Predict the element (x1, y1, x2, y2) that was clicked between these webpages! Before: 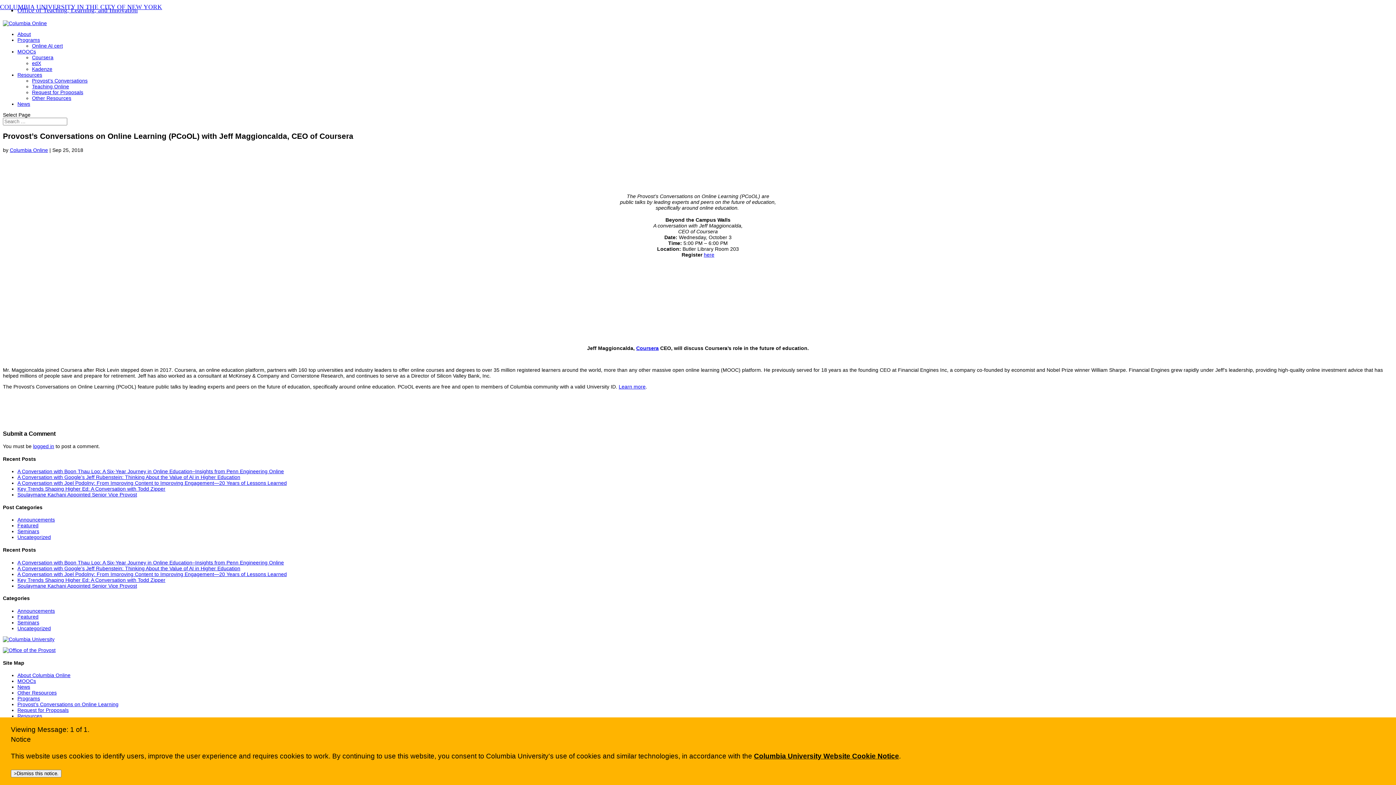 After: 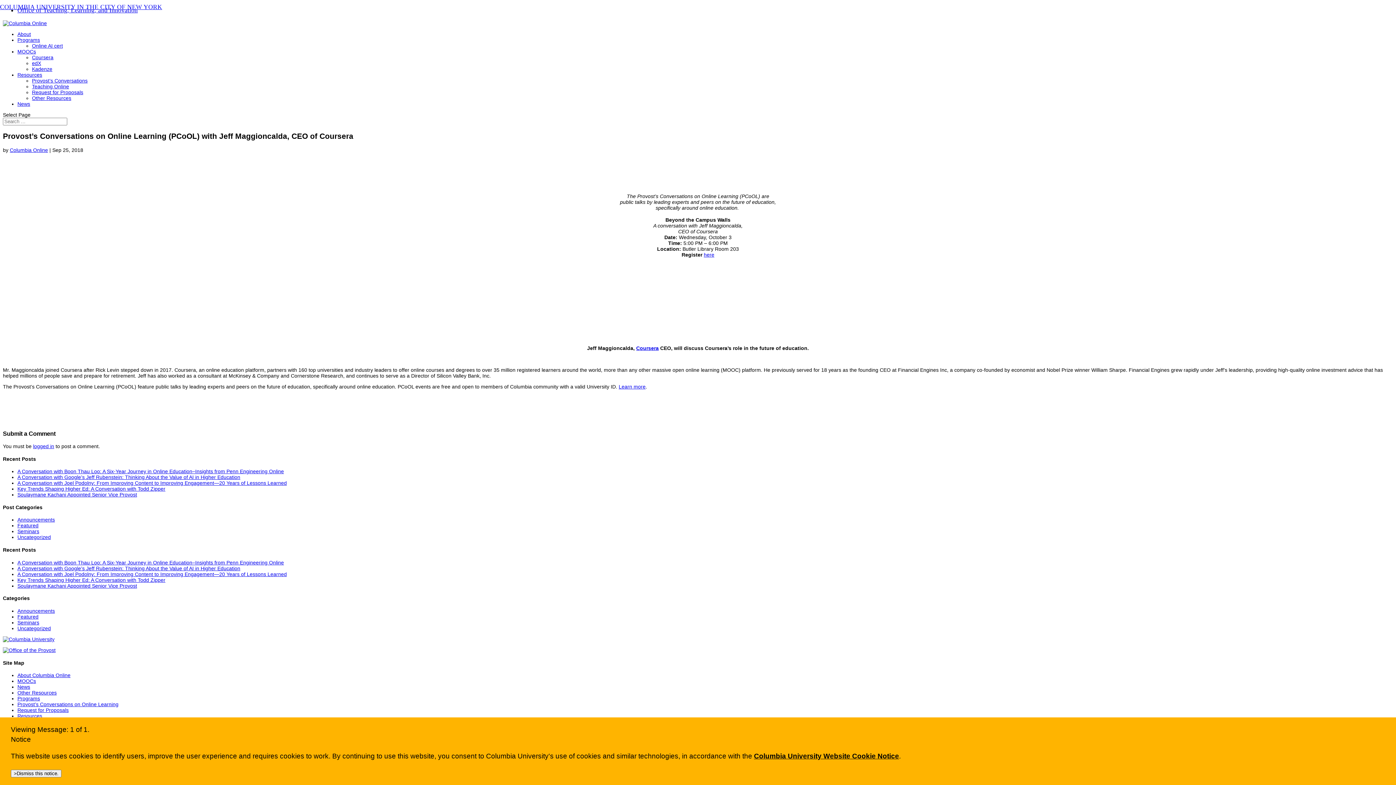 Action: bbox: (2, 636, 54, 642)